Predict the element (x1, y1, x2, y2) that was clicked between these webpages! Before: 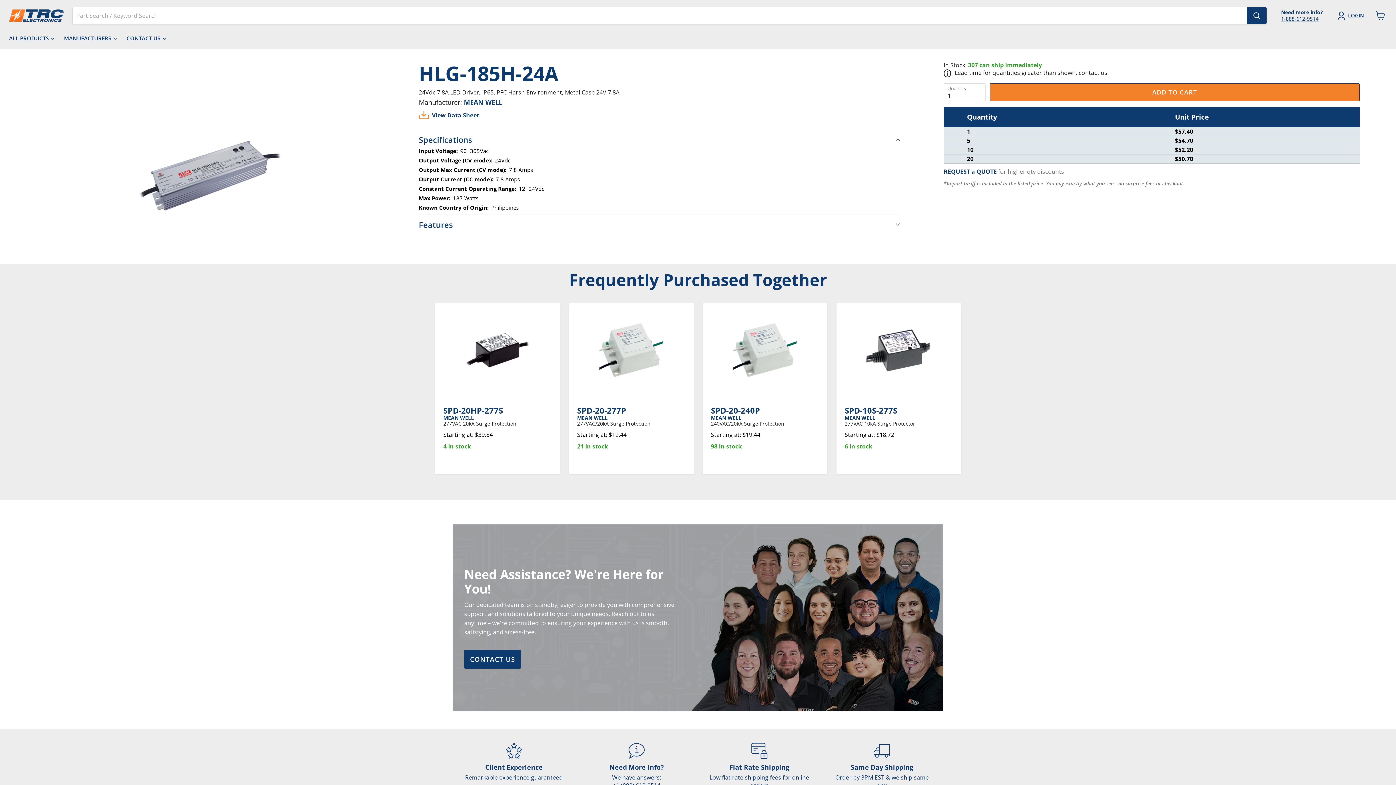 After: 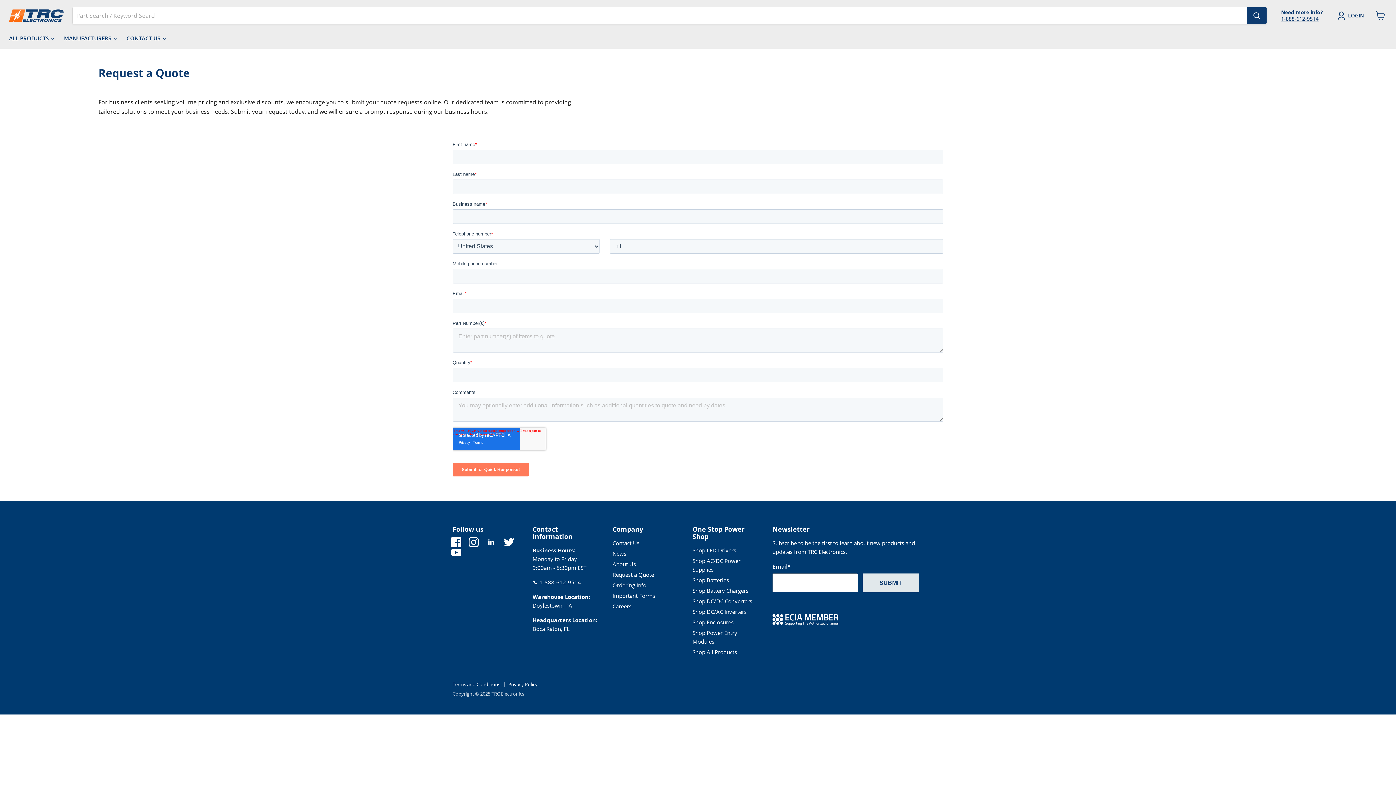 Action: label: REQUEST a QUOTE bbox: (944, 167, 997, 175)